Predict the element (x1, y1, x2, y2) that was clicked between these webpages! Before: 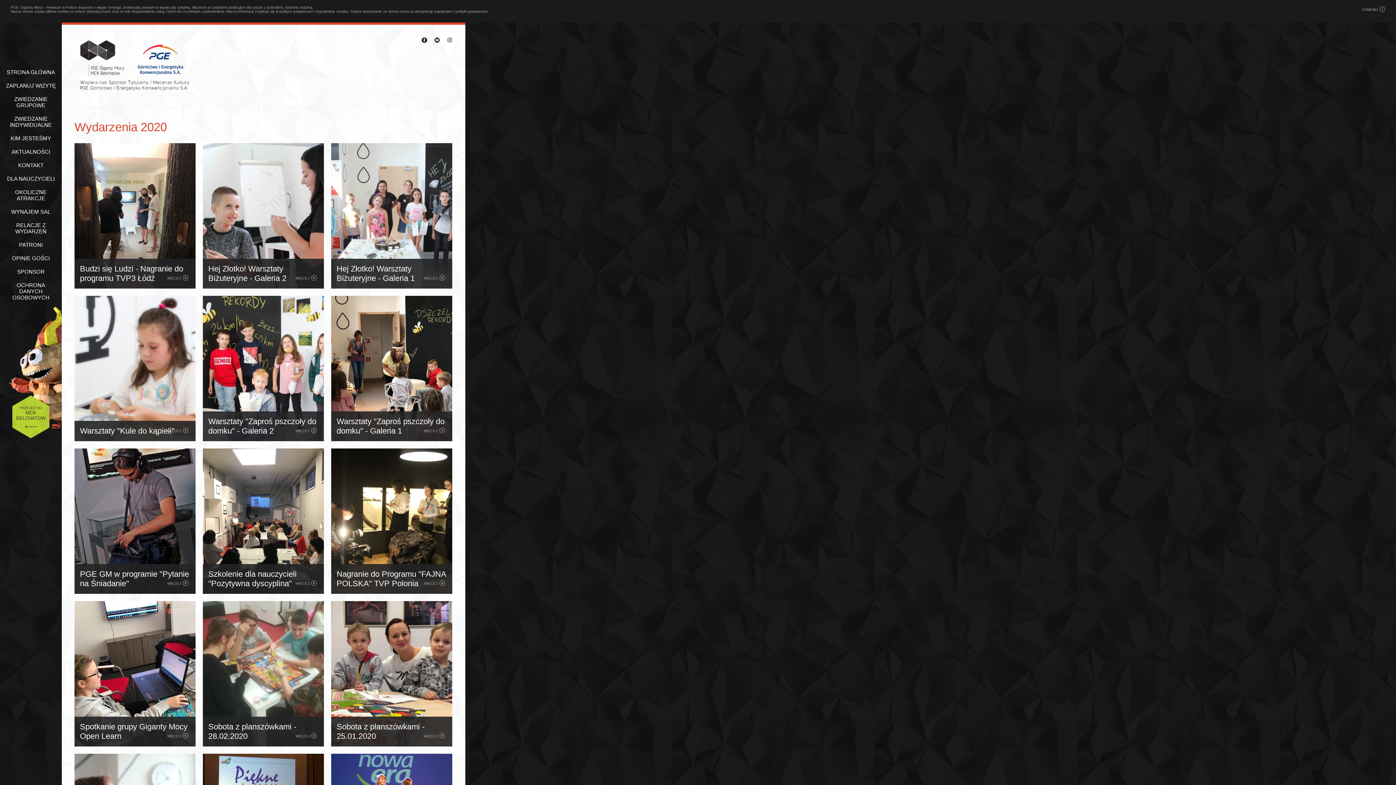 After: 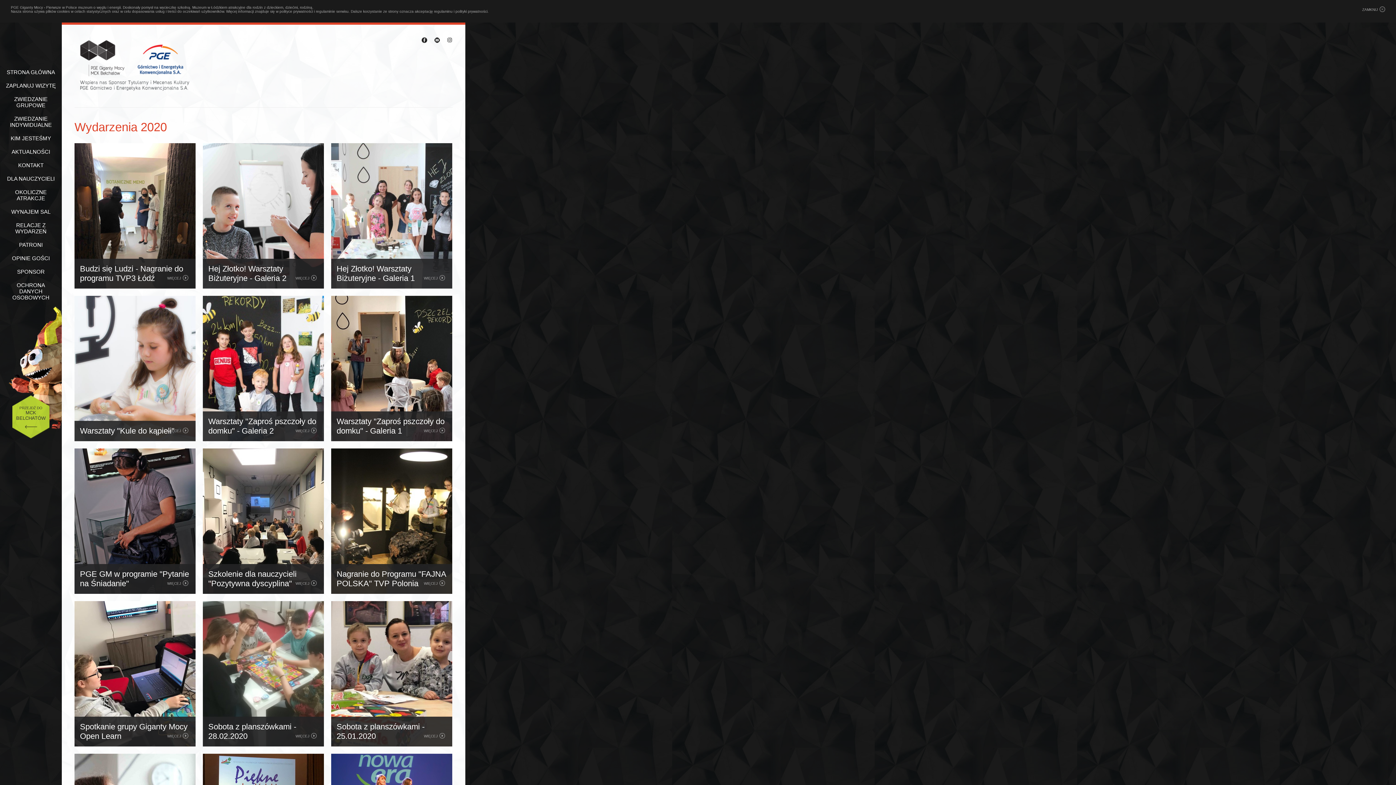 Action: label: PRZEJDŹ DO
MCK BELCHATÓW bbox: (10, 406, 50, 421)